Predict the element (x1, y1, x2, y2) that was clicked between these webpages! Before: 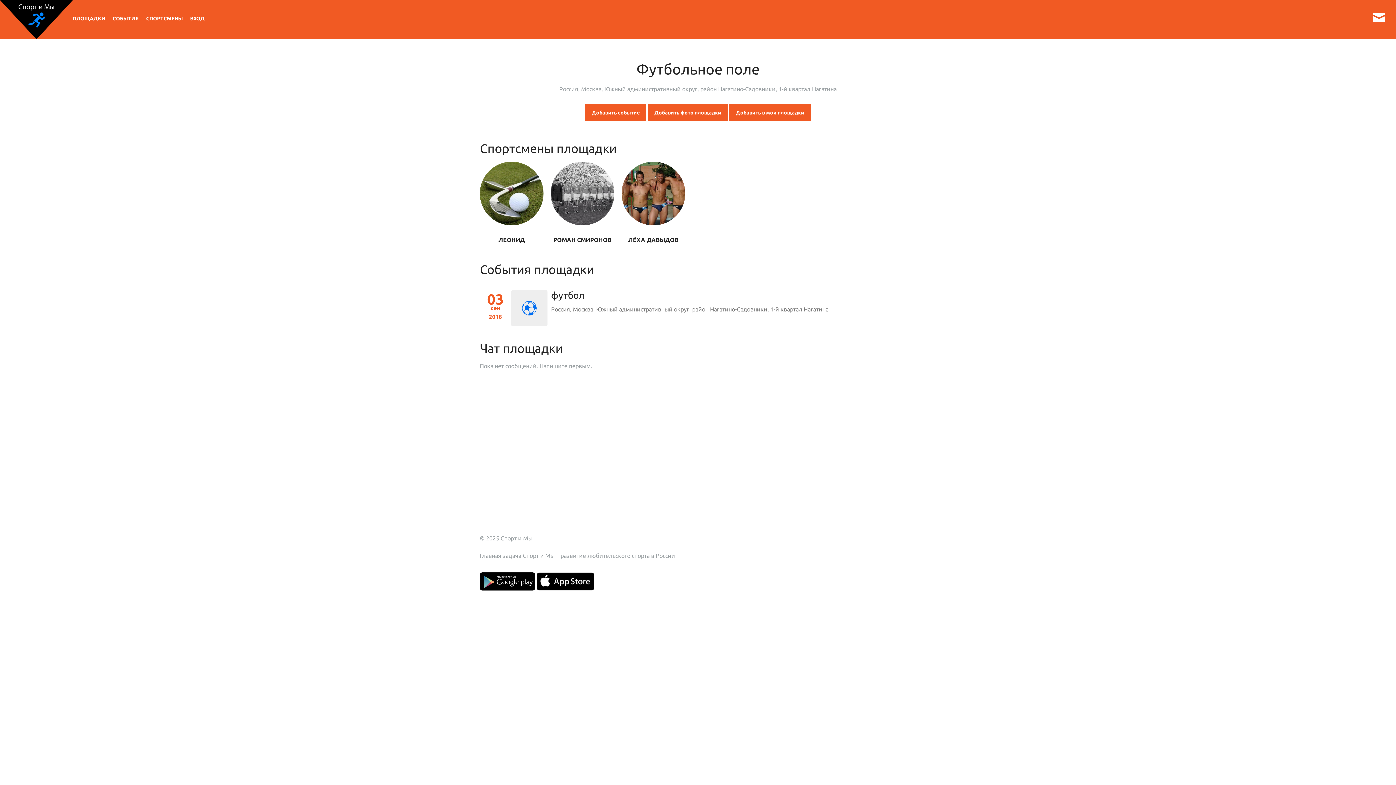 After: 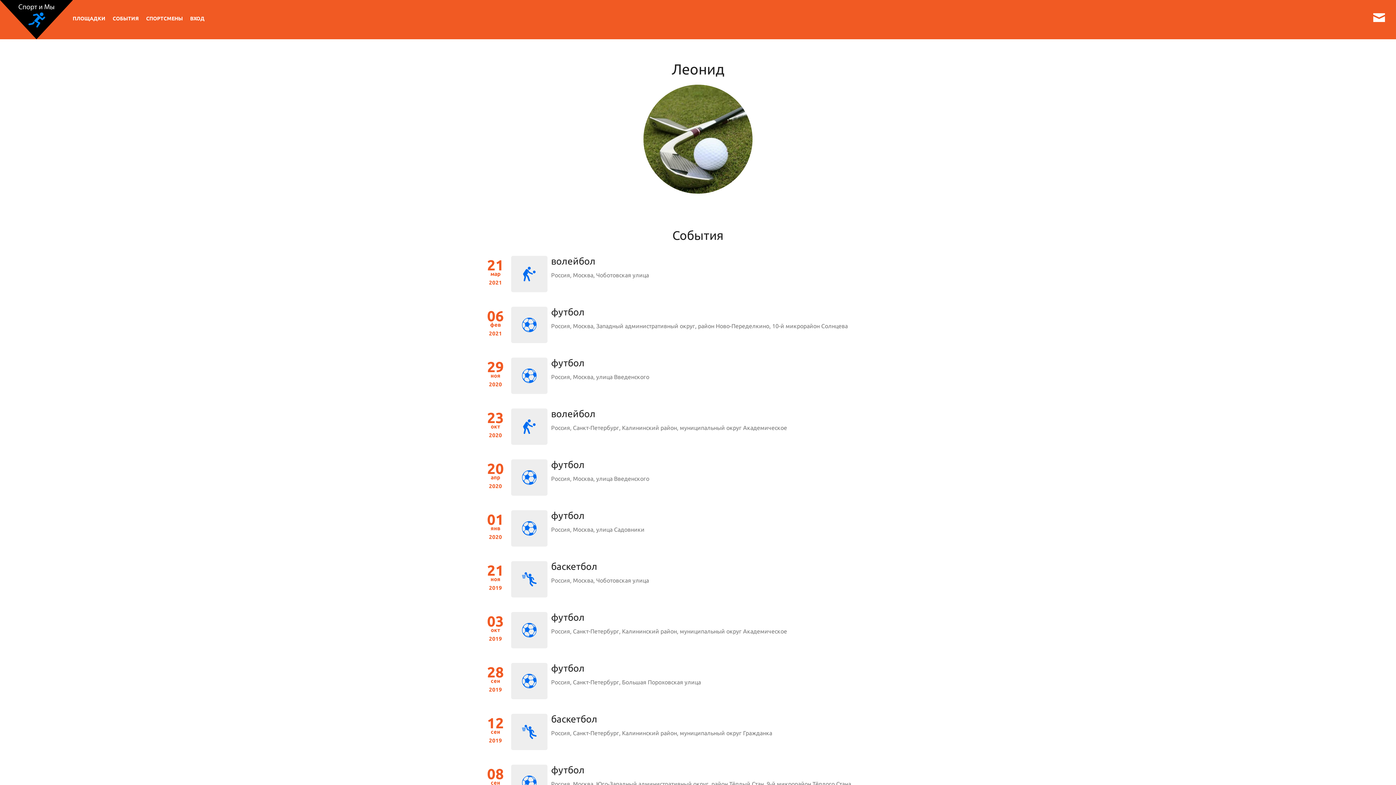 Action: bbox: (480, 161, 543, 247) label: ЛЕОНИД